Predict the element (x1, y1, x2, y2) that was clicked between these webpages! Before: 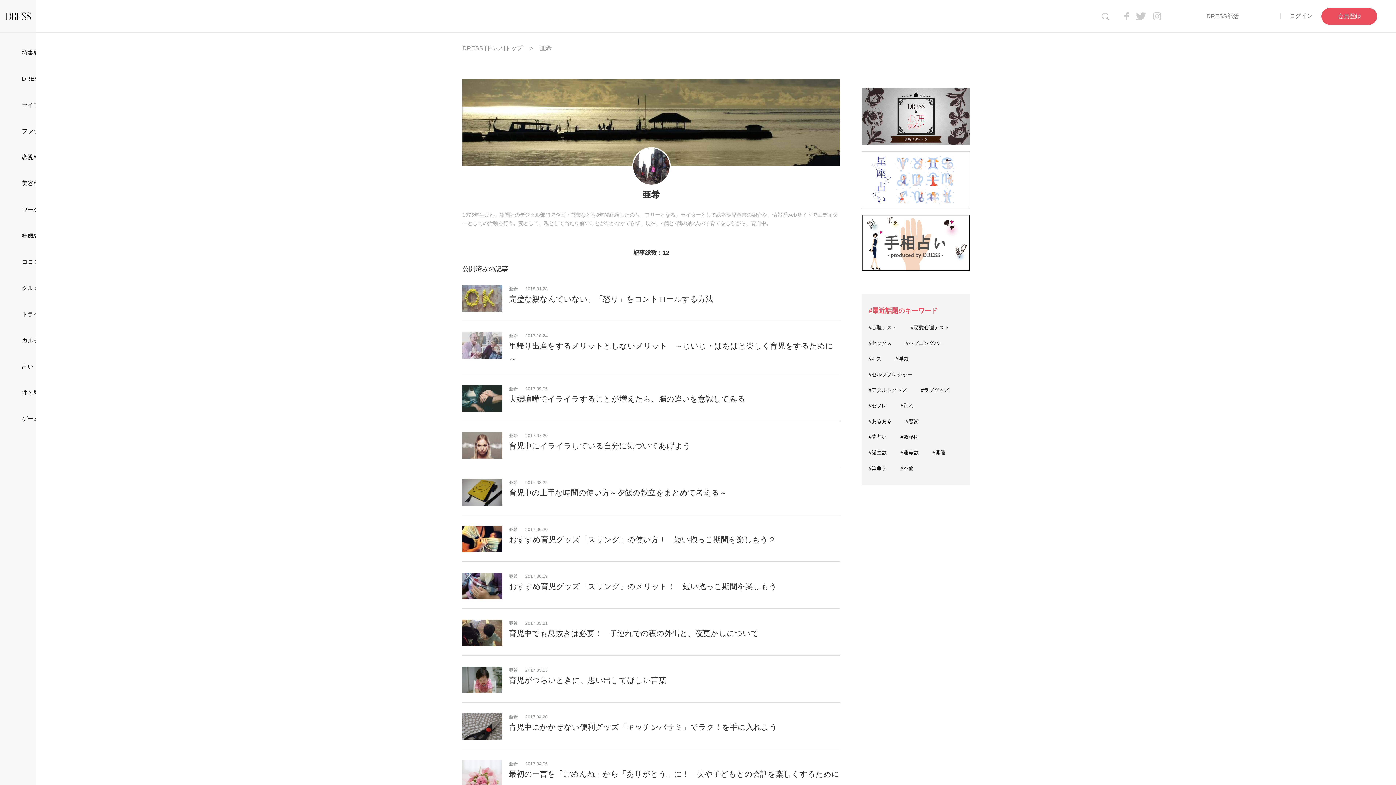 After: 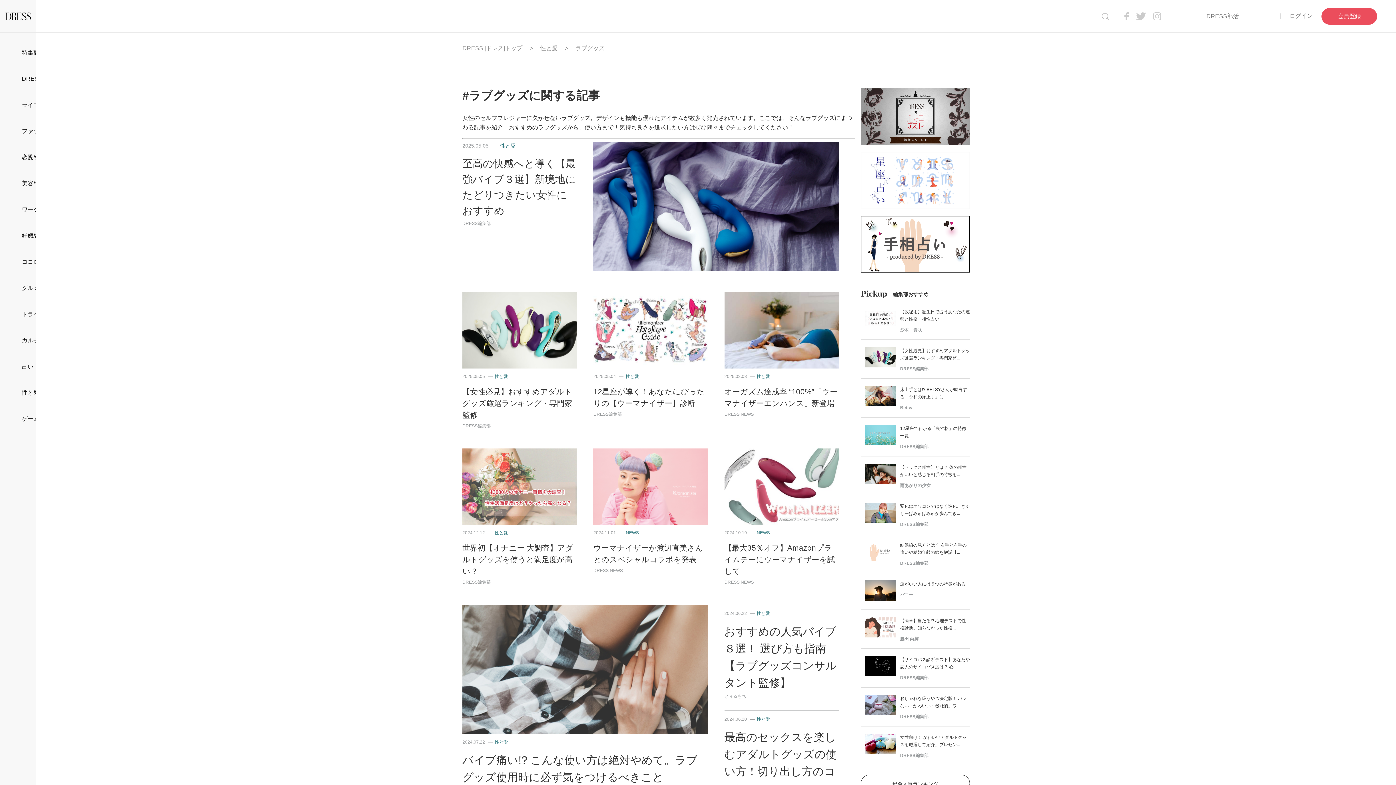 Action: bbox: (921, 387, 949, 392) label: #ラブグッズ